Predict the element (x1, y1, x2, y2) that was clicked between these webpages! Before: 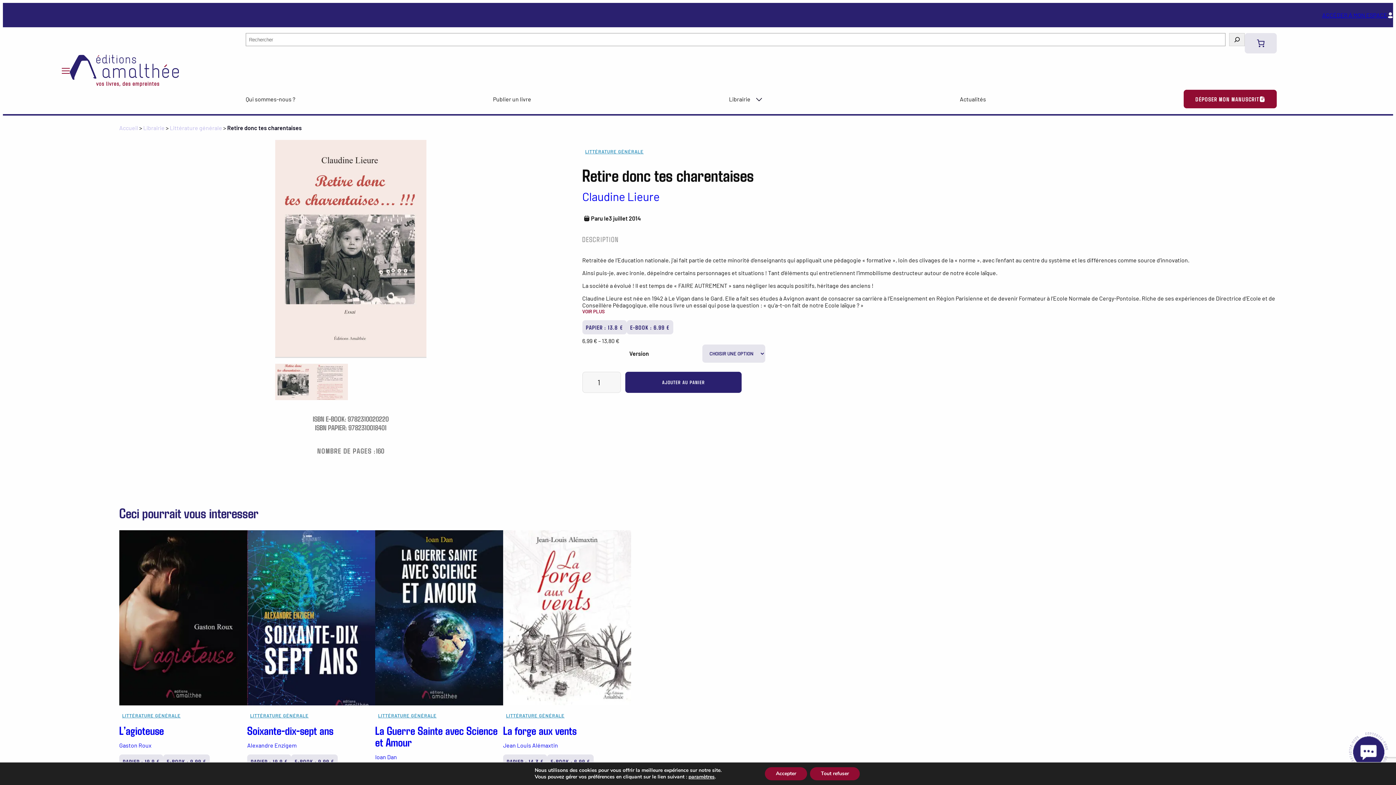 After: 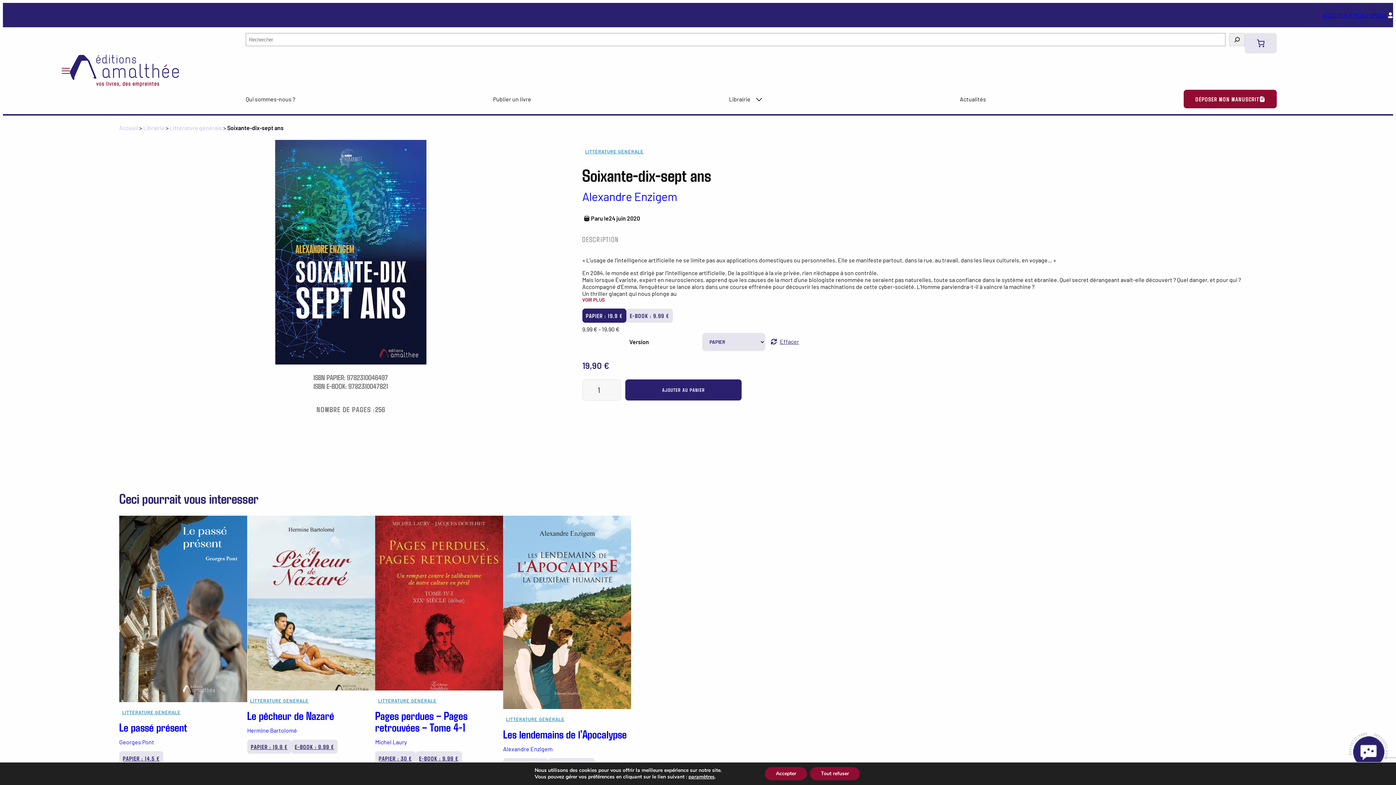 Action: bbox: (247, 754, 291, 768) label: PAPIER : 19.9 €